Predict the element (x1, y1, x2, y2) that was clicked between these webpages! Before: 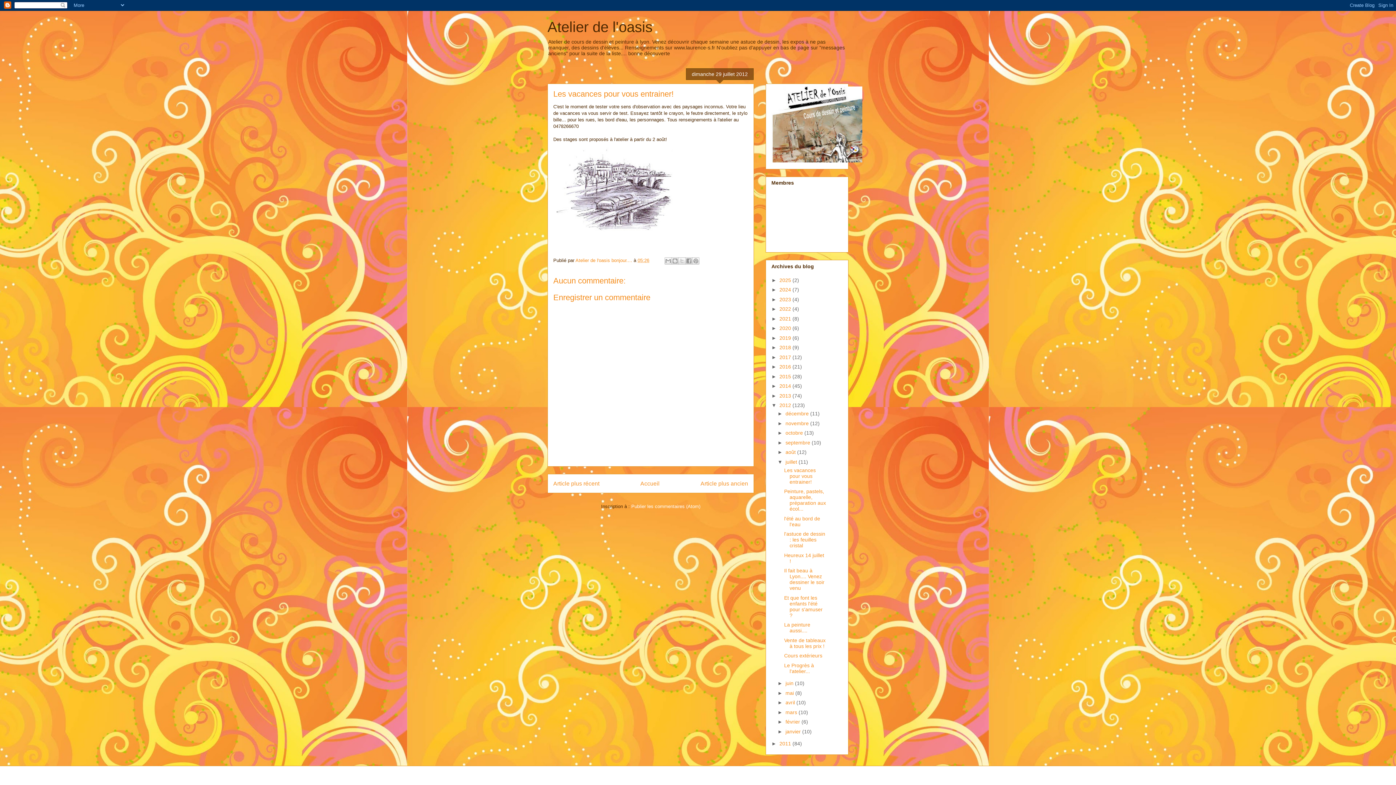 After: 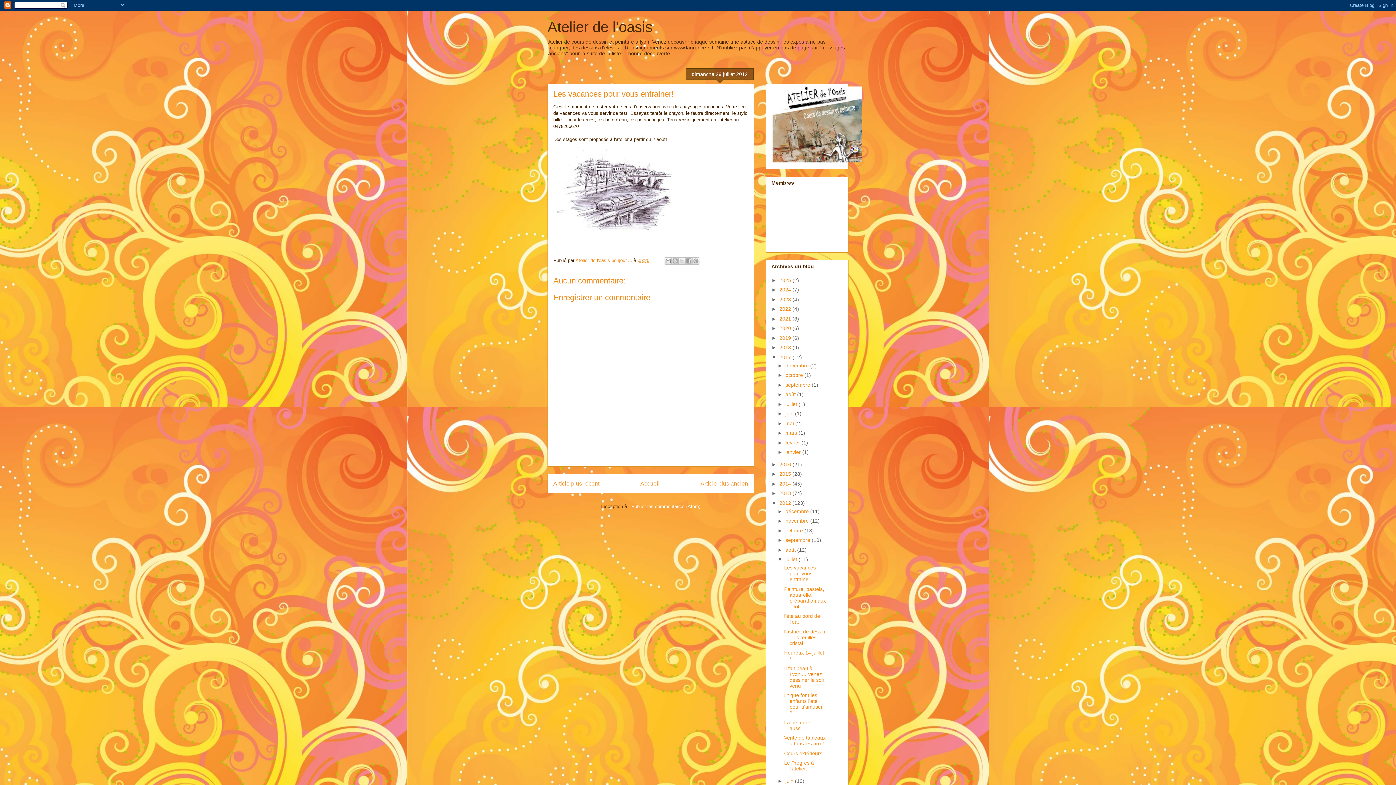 Action: bbox: (771, 354, 779, 360) label: ►  